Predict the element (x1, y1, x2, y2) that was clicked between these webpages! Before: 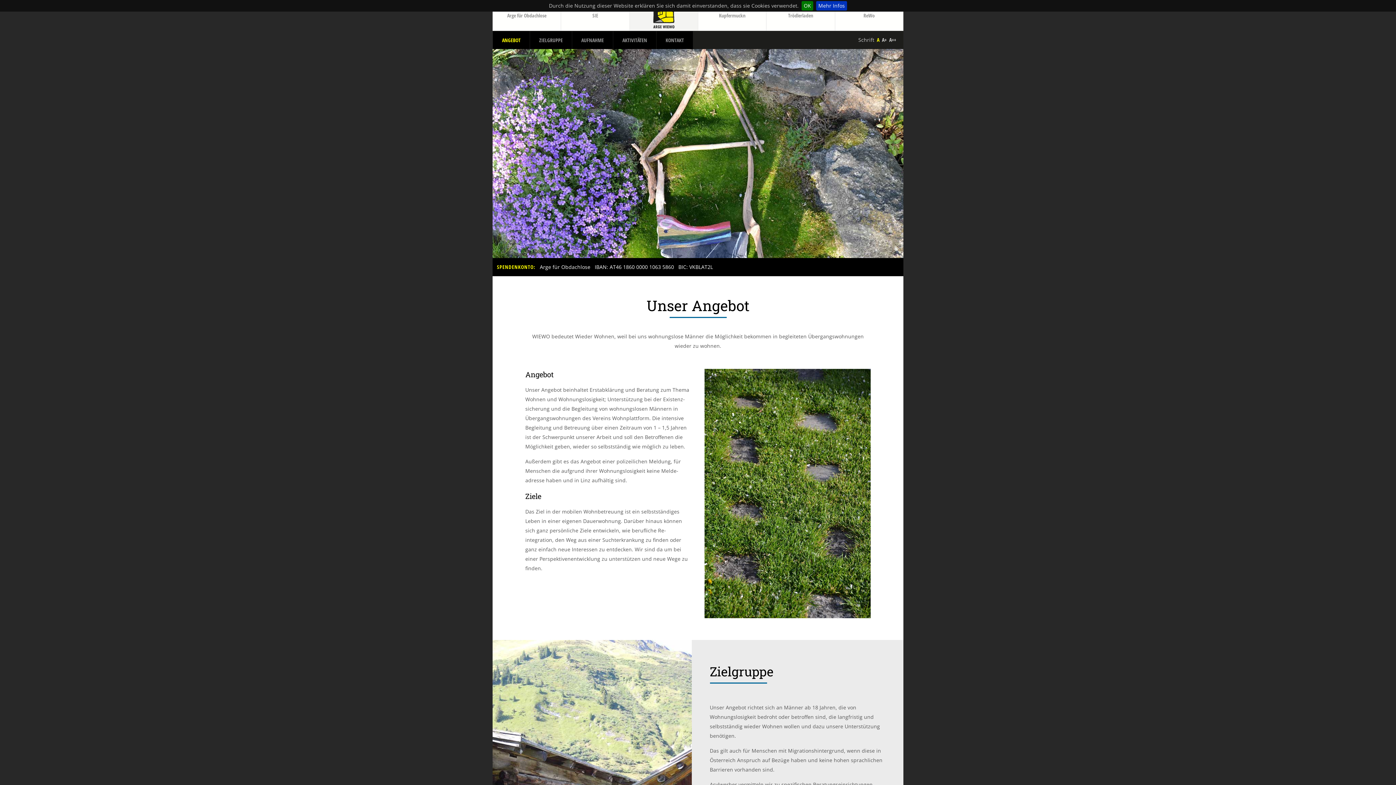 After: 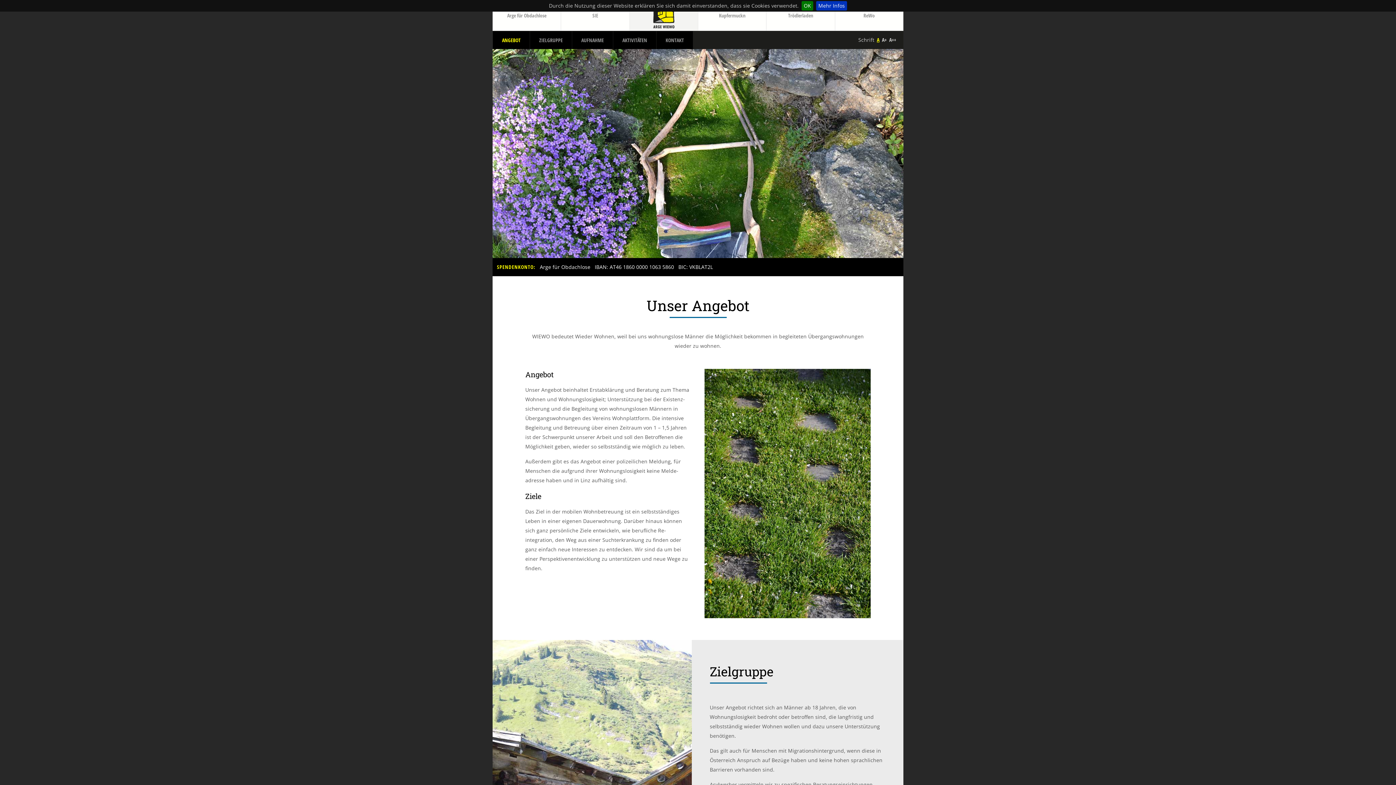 Action: bbox: (877, 35, 879, 44) label: A